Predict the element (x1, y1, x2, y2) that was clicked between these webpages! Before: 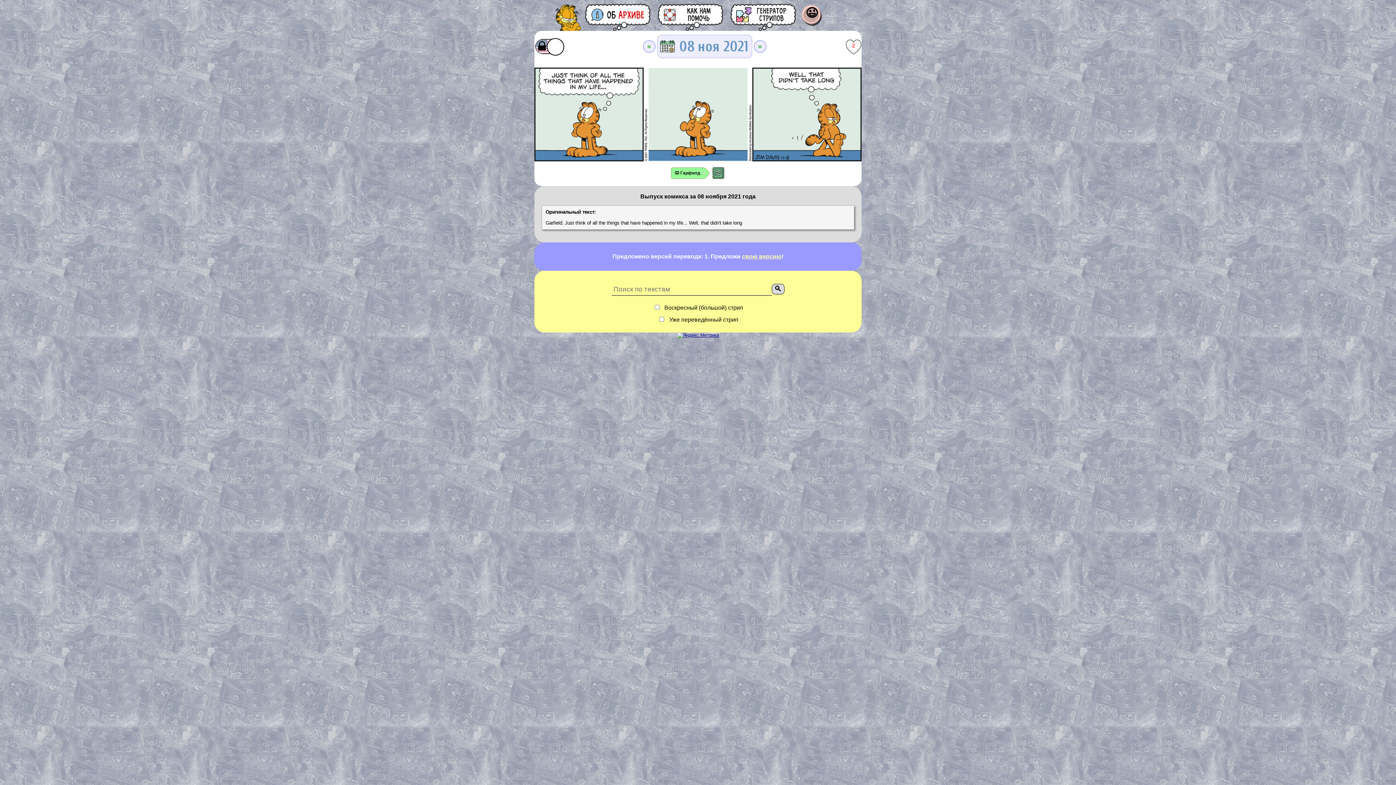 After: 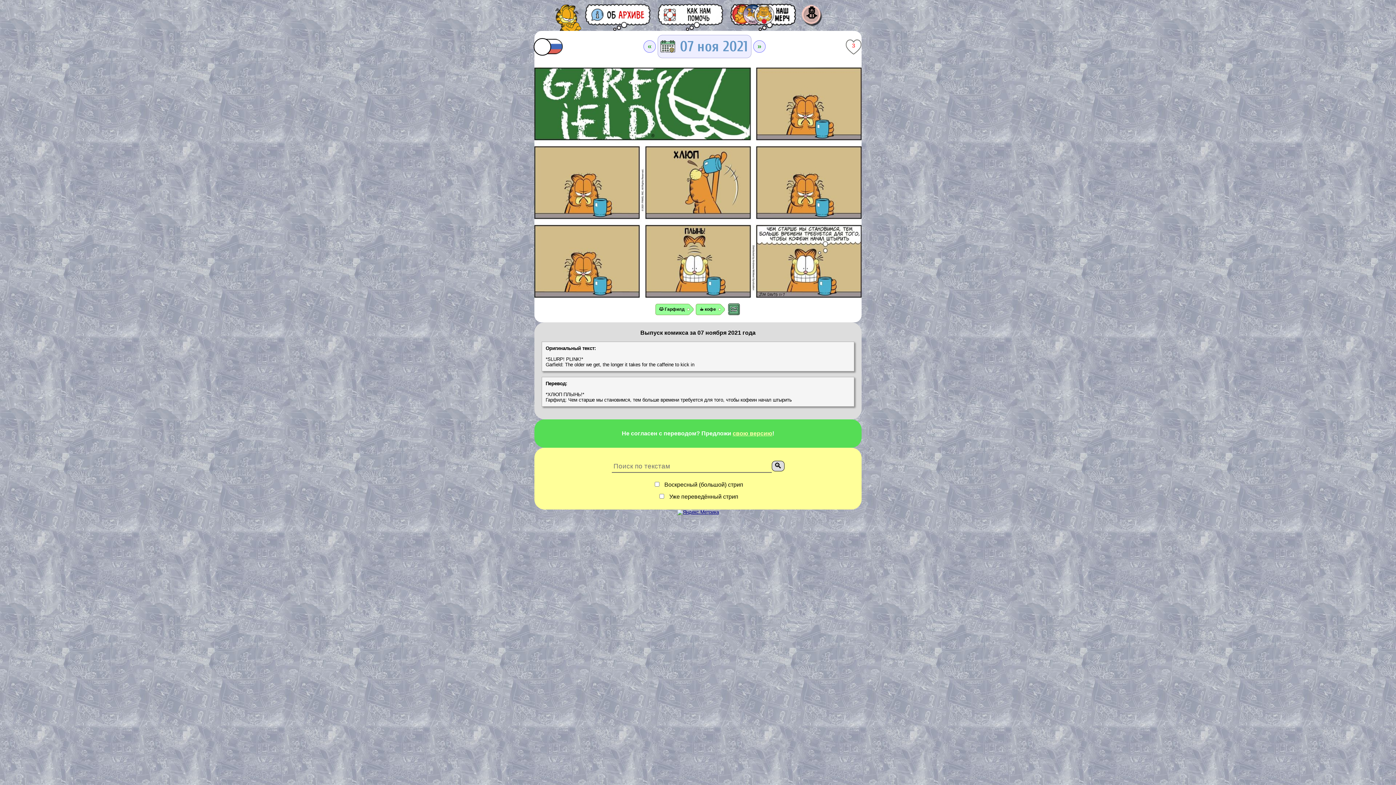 Action: bbox: (643, 40, 655, 52) label: «